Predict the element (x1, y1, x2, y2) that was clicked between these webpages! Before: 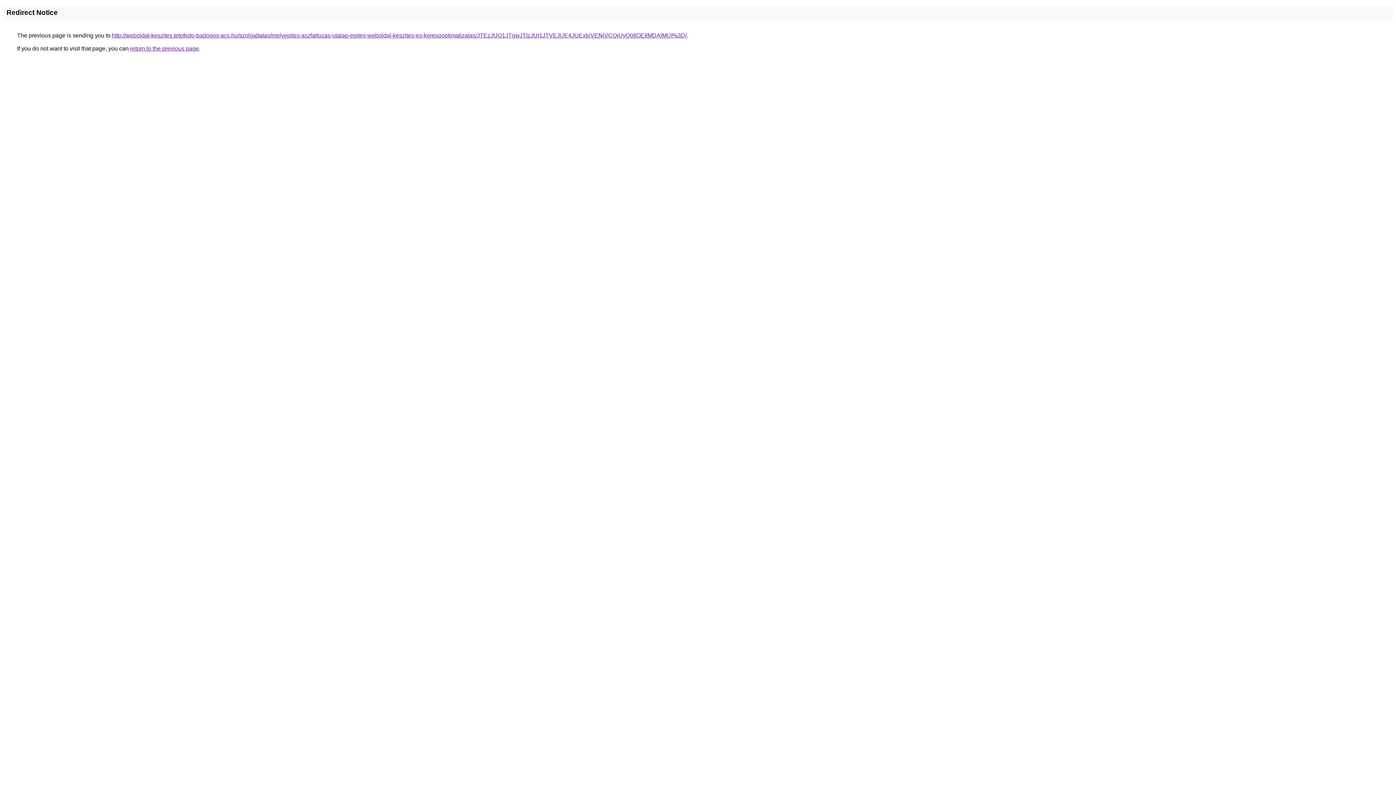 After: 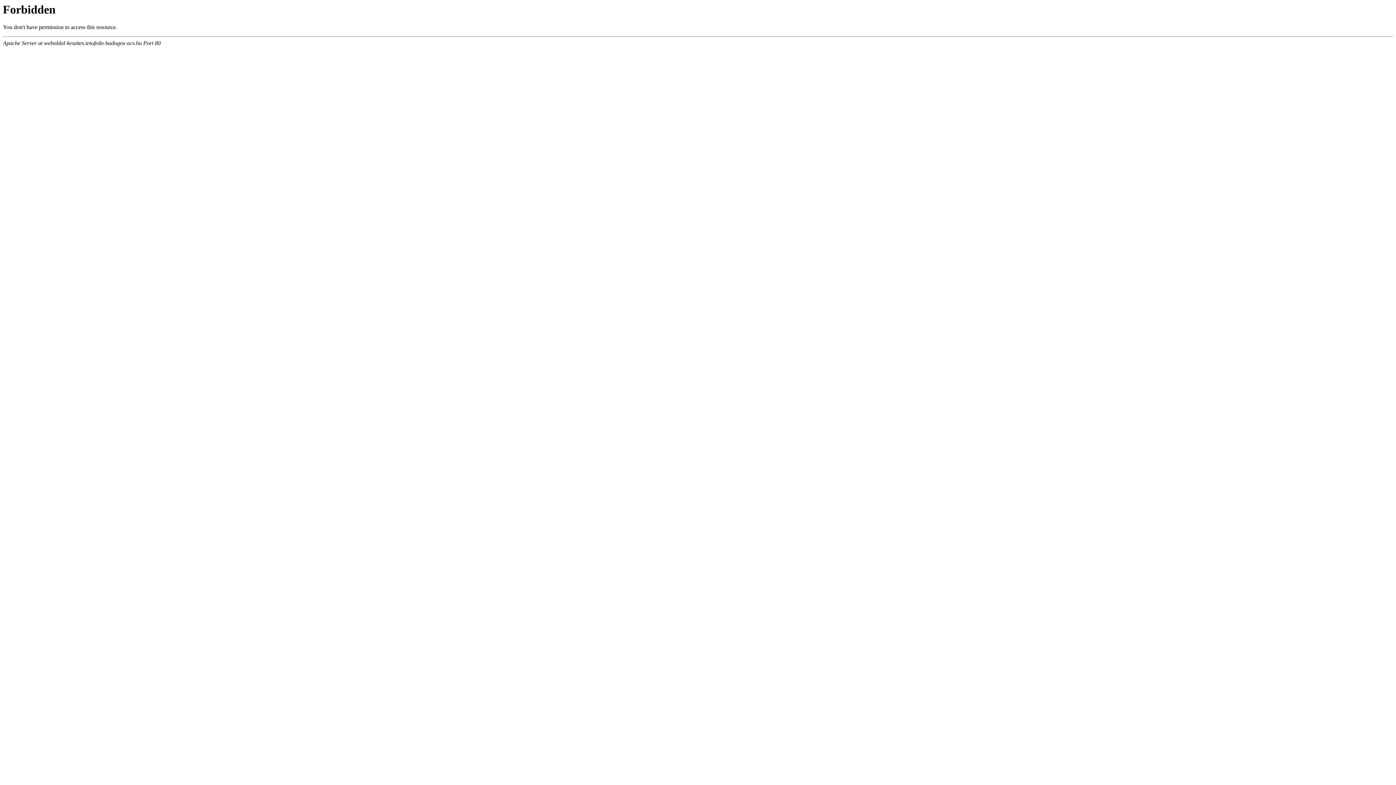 Action: label: http://weboldal-keszites.tetofedo-badogos-acs.hu/szolgaltatas/melyepites-aszfaltozas-utalap-epites-weboldal-keszites-es-keresooptimalizalas/JTEzJUQ1JTgwJTIzJUI1JTVEJUE4JUExbiVENiVCQiUyQ0IlOEIlMDAlMUI%3D/ bbox: (112, 32, 686, 38)